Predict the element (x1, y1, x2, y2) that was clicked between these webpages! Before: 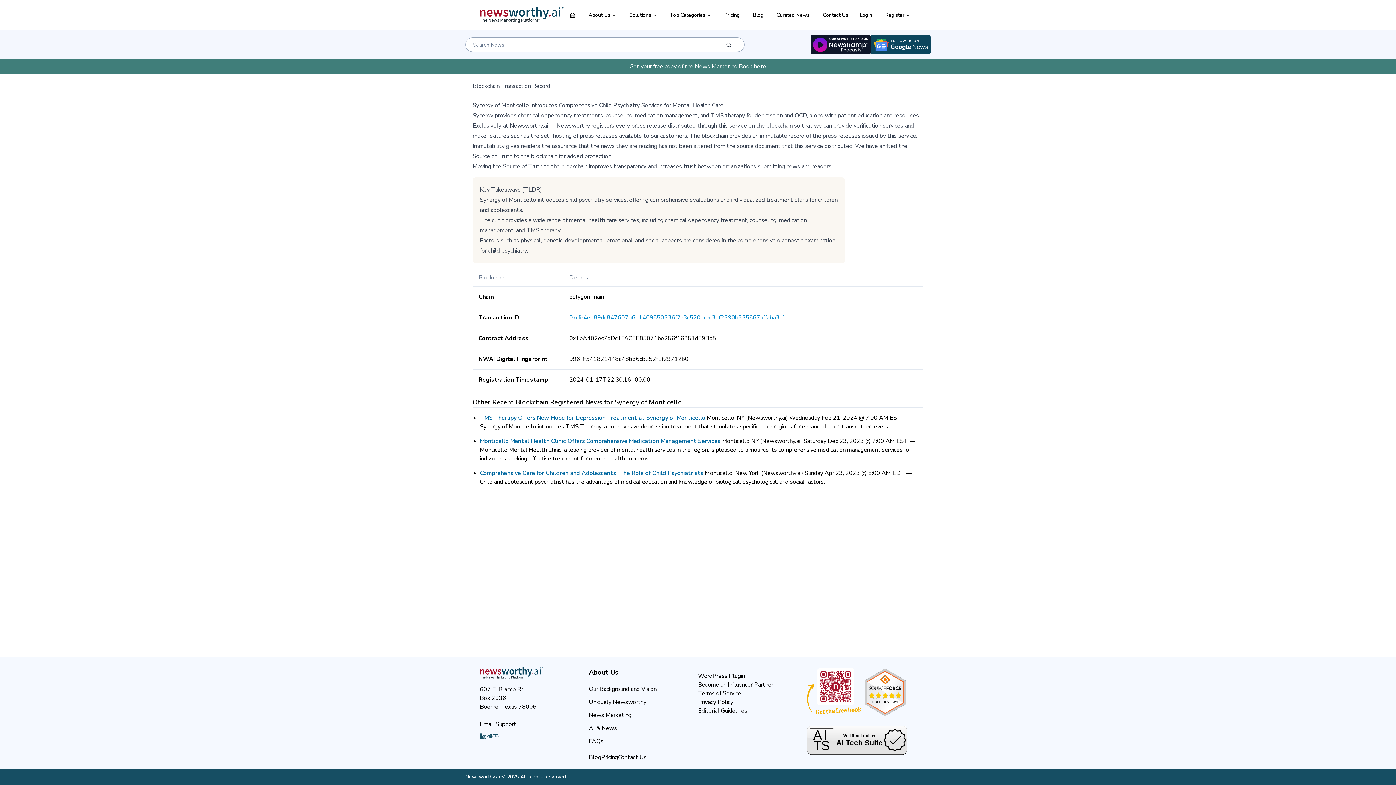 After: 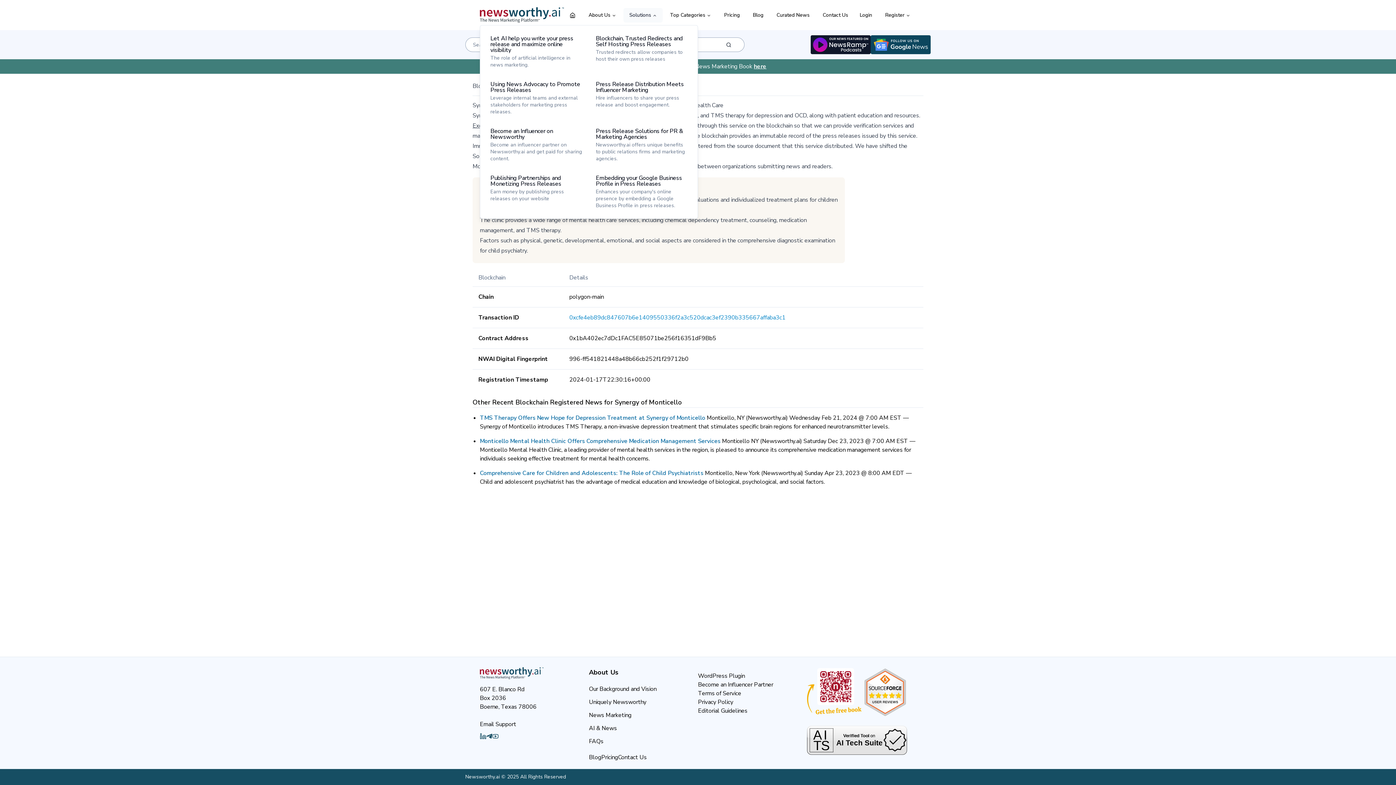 Action: bbox: (623, 7, 662, 22) label: Solutions